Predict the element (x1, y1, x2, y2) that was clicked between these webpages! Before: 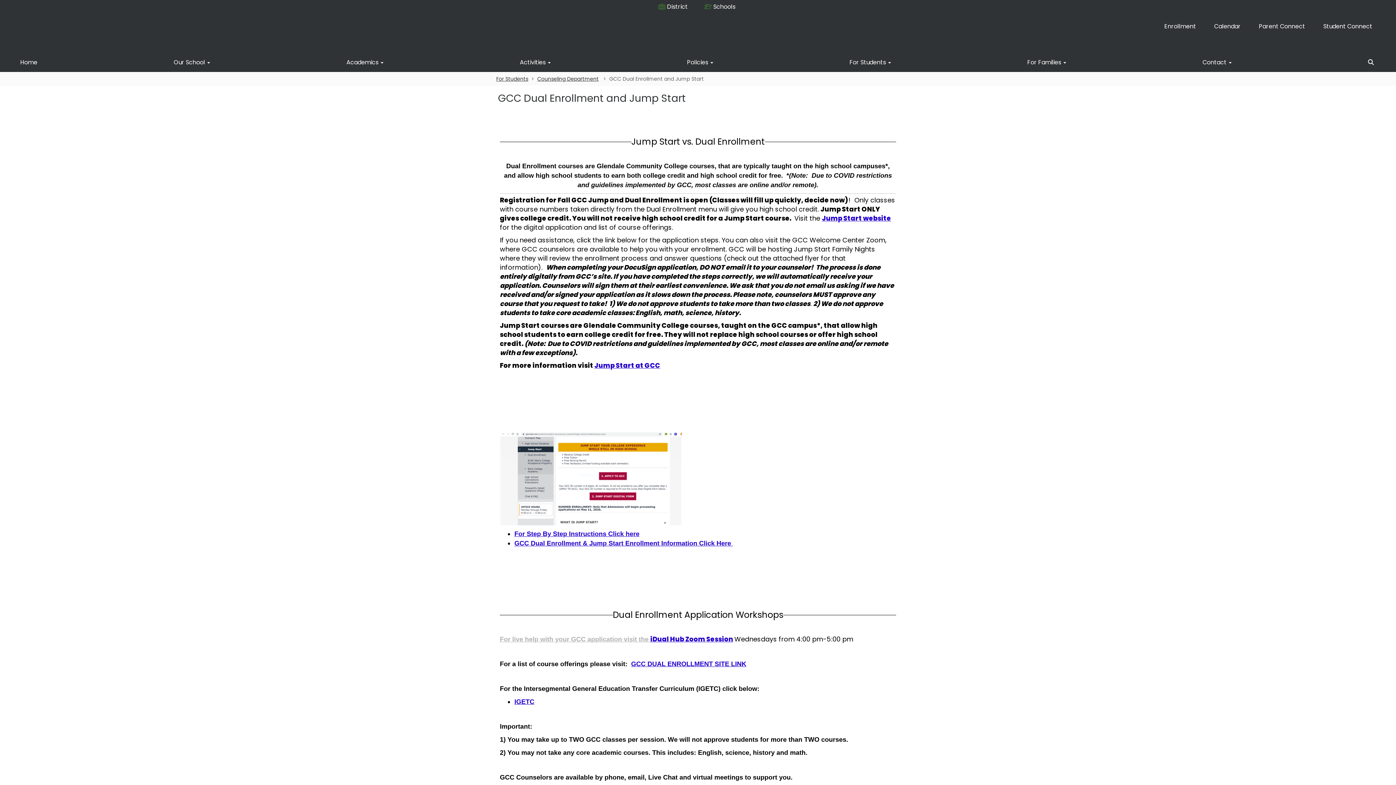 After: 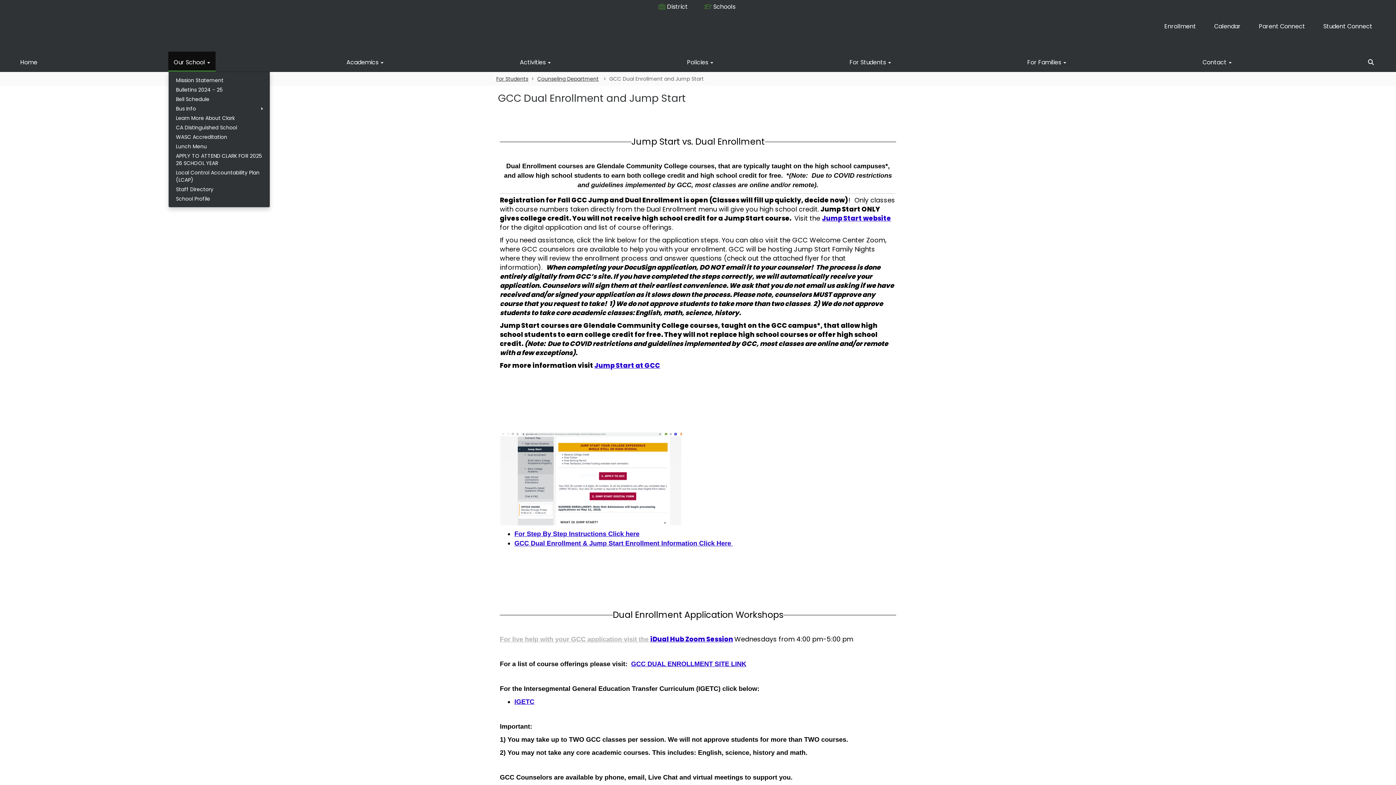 Action: bbox: (168, 51, 215, 71) label: Our School 